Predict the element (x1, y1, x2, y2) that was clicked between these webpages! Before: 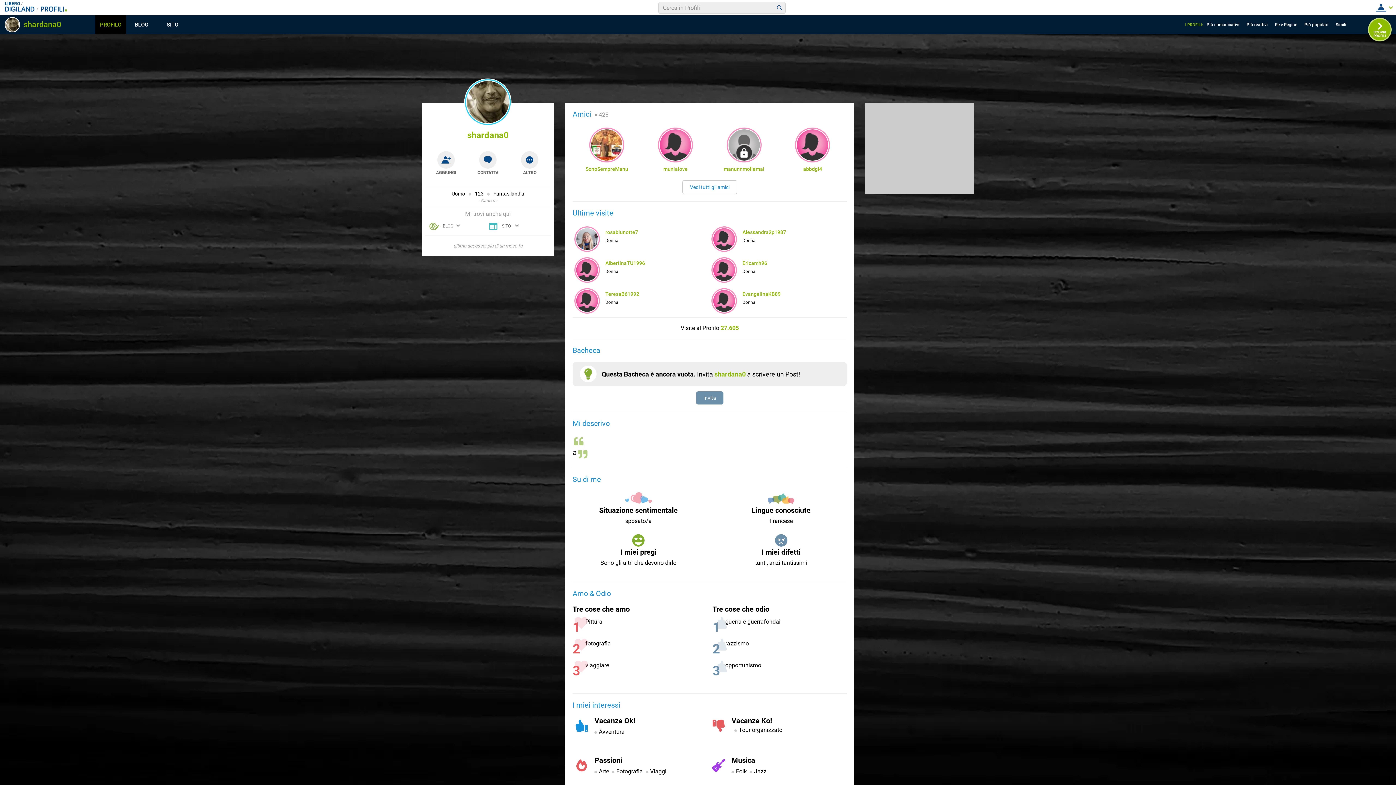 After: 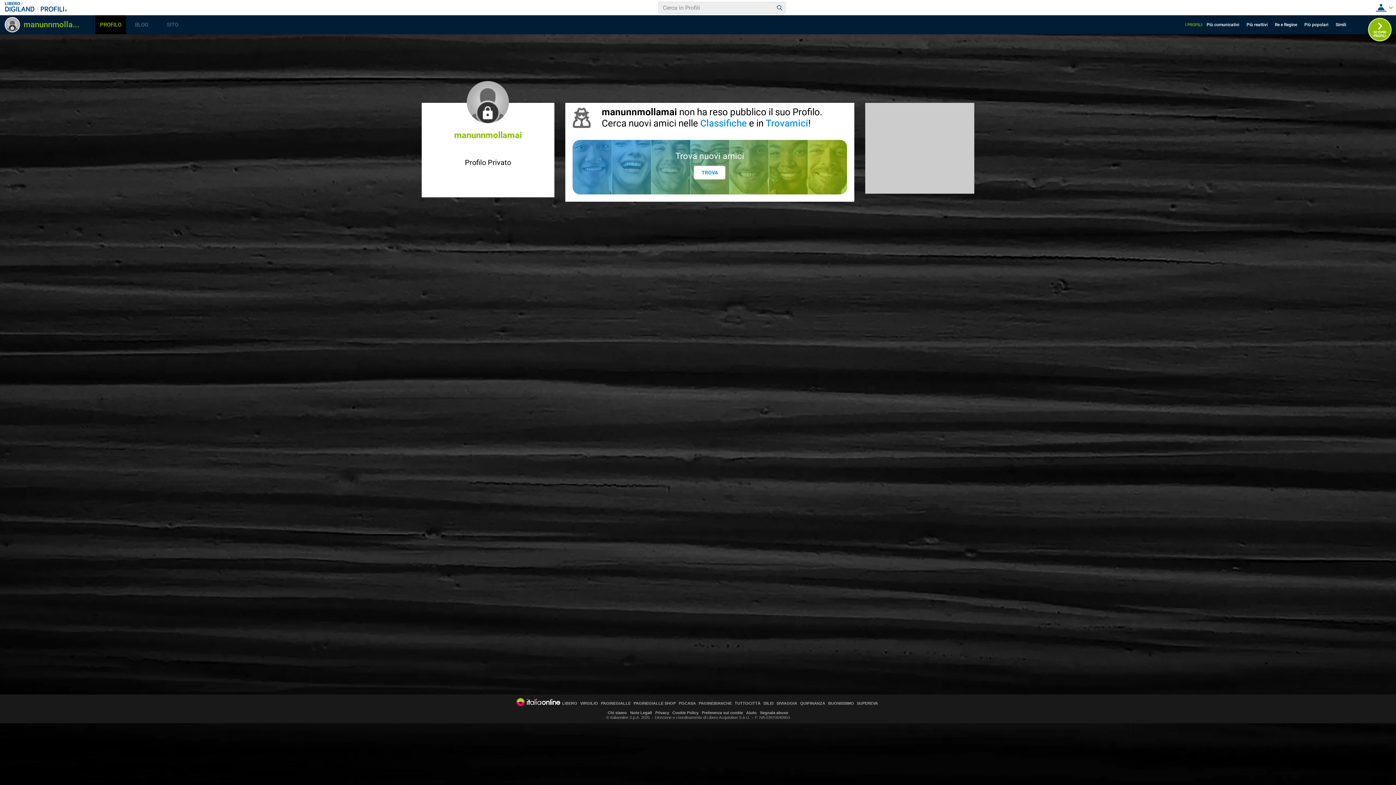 Action: label: manunnmollamai bbox: (713, 166, 774, 172)